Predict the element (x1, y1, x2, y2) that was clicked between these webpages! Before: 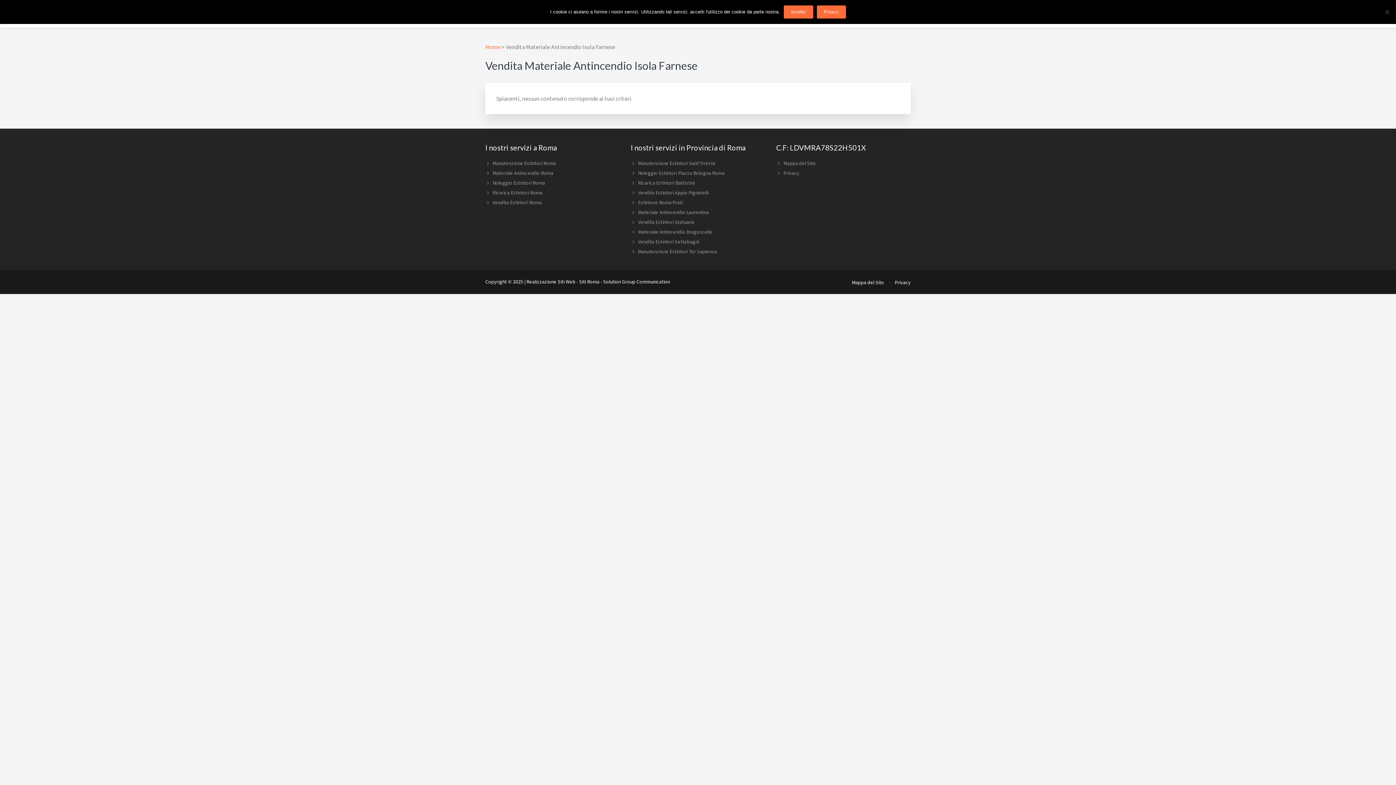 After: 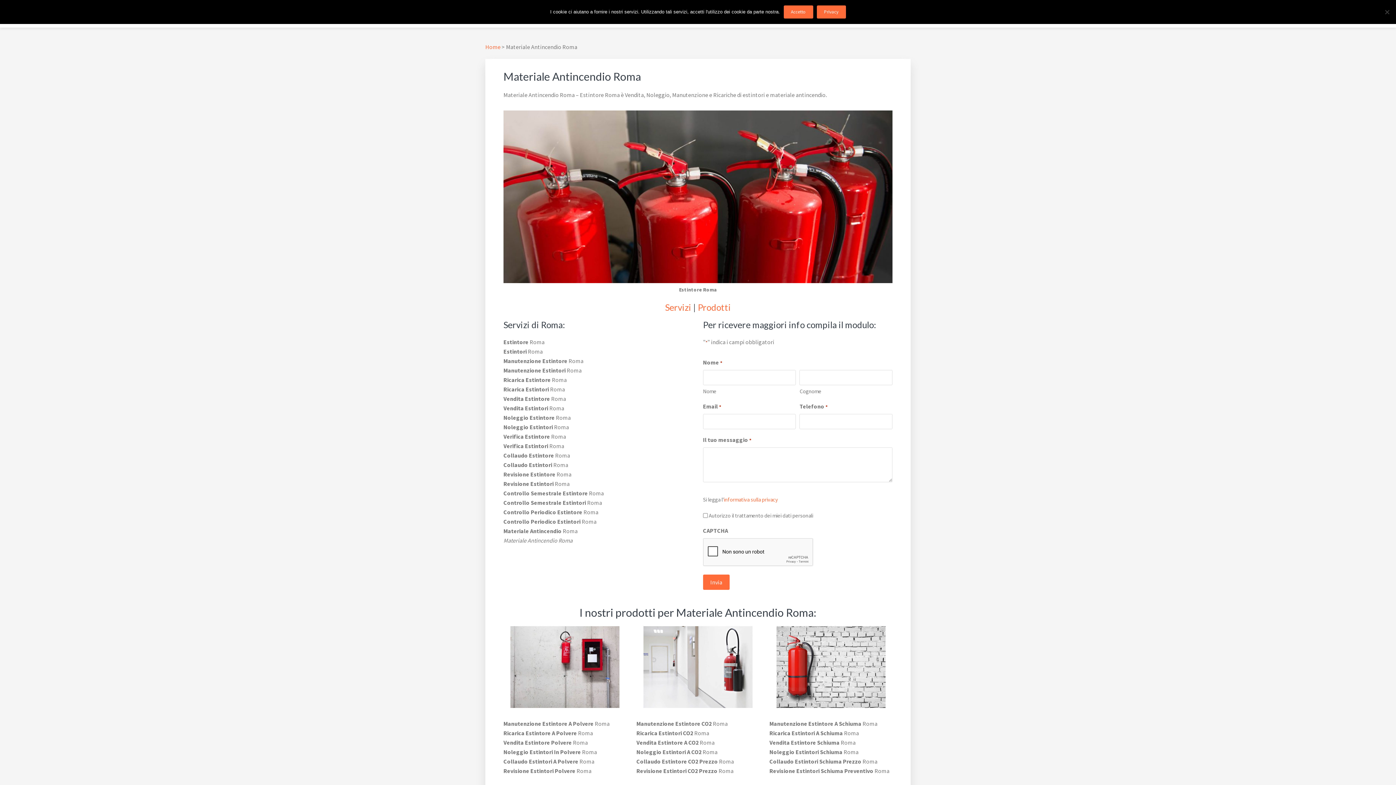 Action: bbox: (492, 169, 553, 176) label: Materiale Antincendio Roma